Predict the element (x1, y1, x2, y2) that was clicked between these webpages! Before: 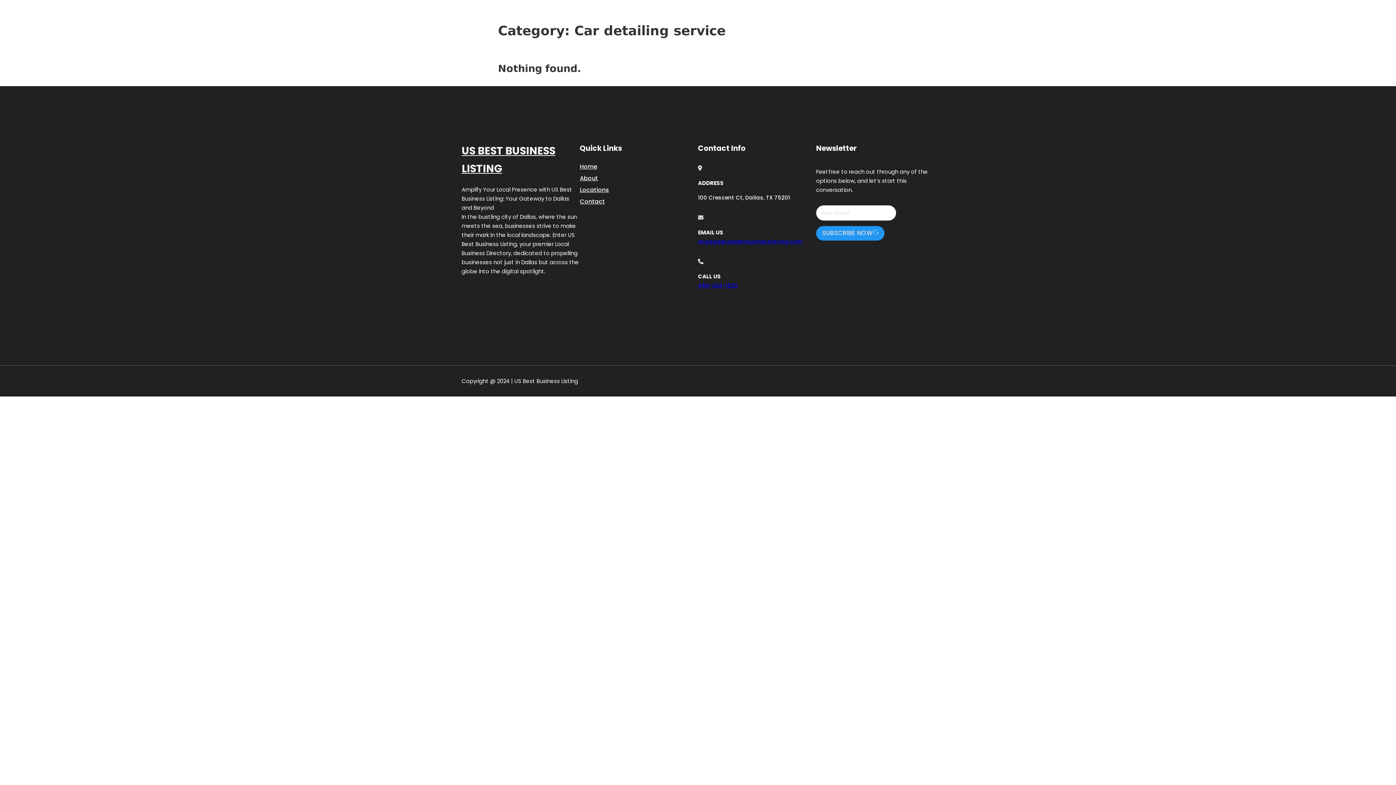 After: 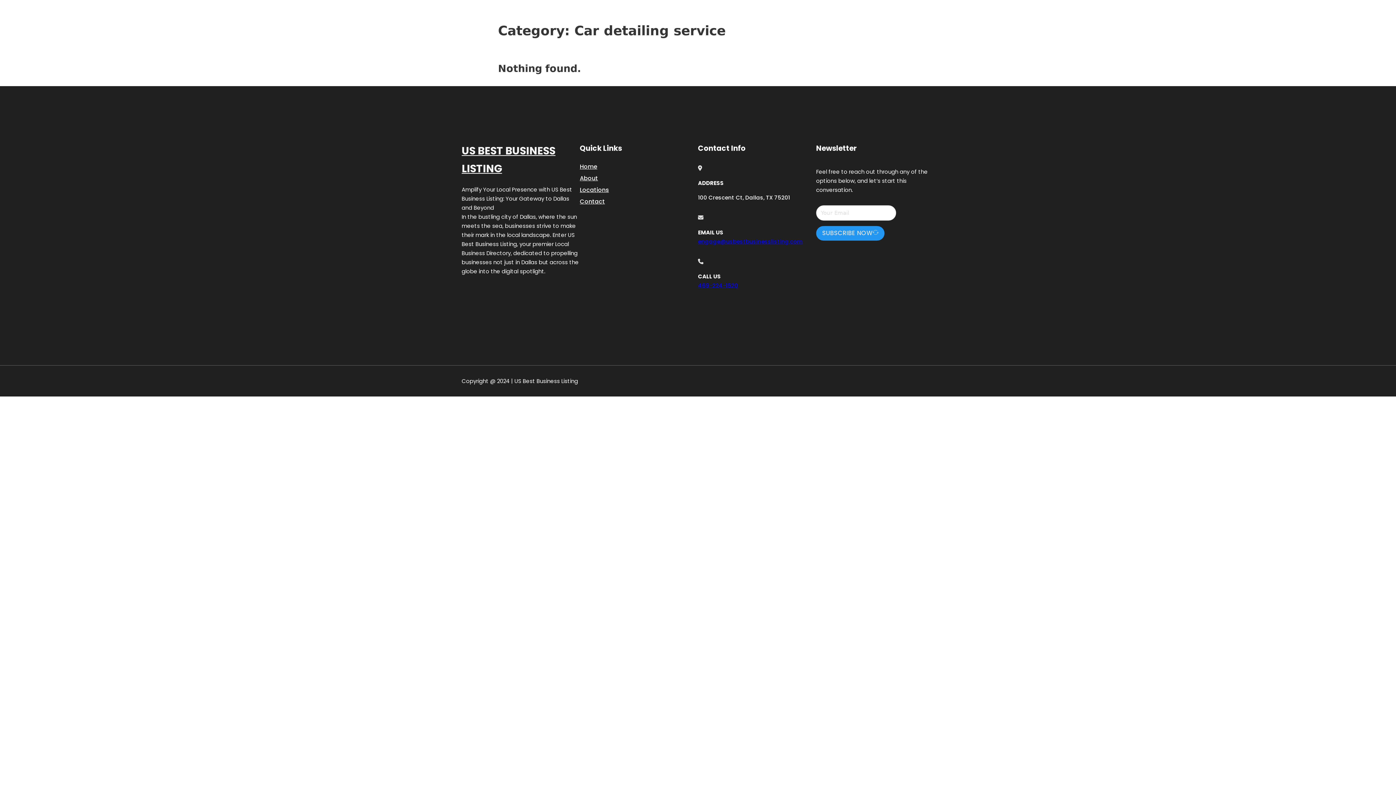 Action: label: 469-224-1520 bbox: (698, 281, 738, 289)